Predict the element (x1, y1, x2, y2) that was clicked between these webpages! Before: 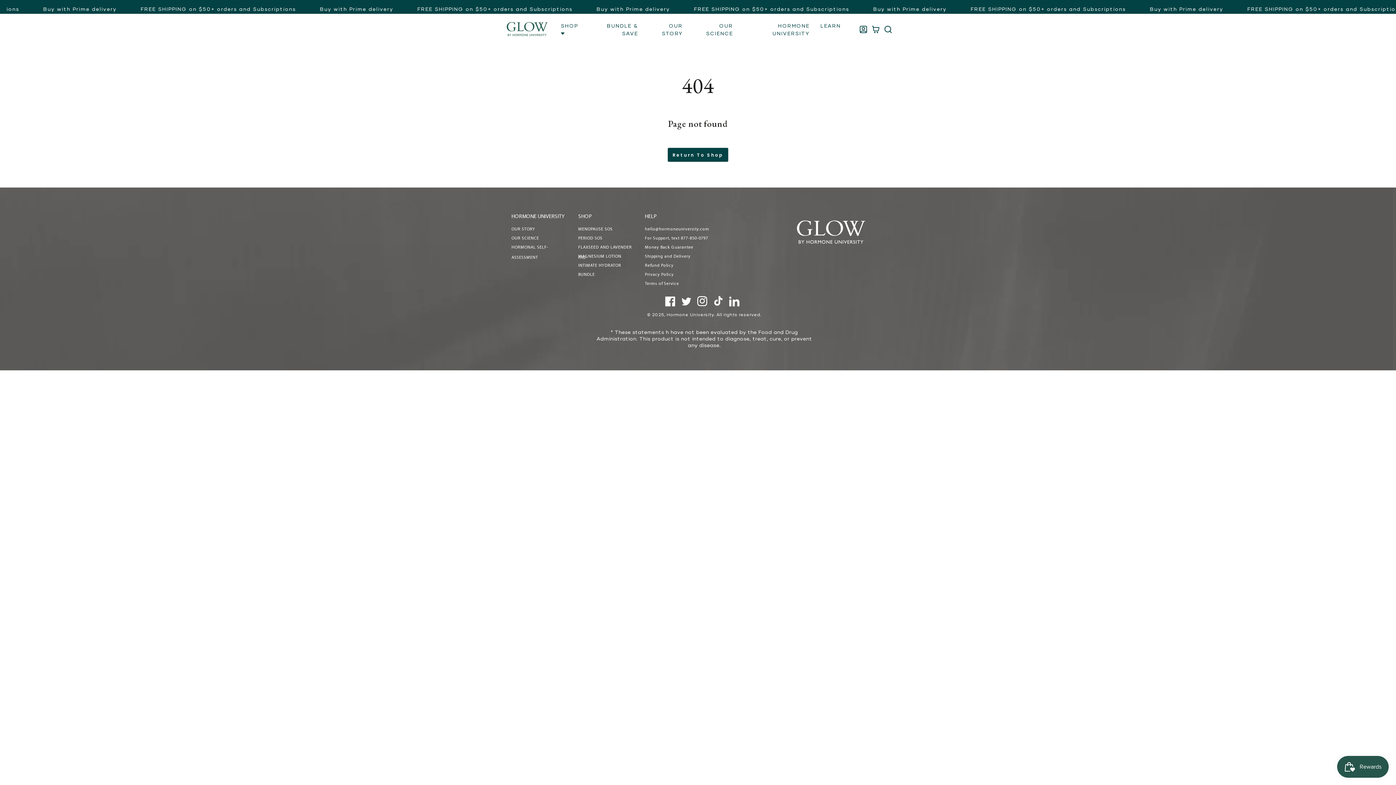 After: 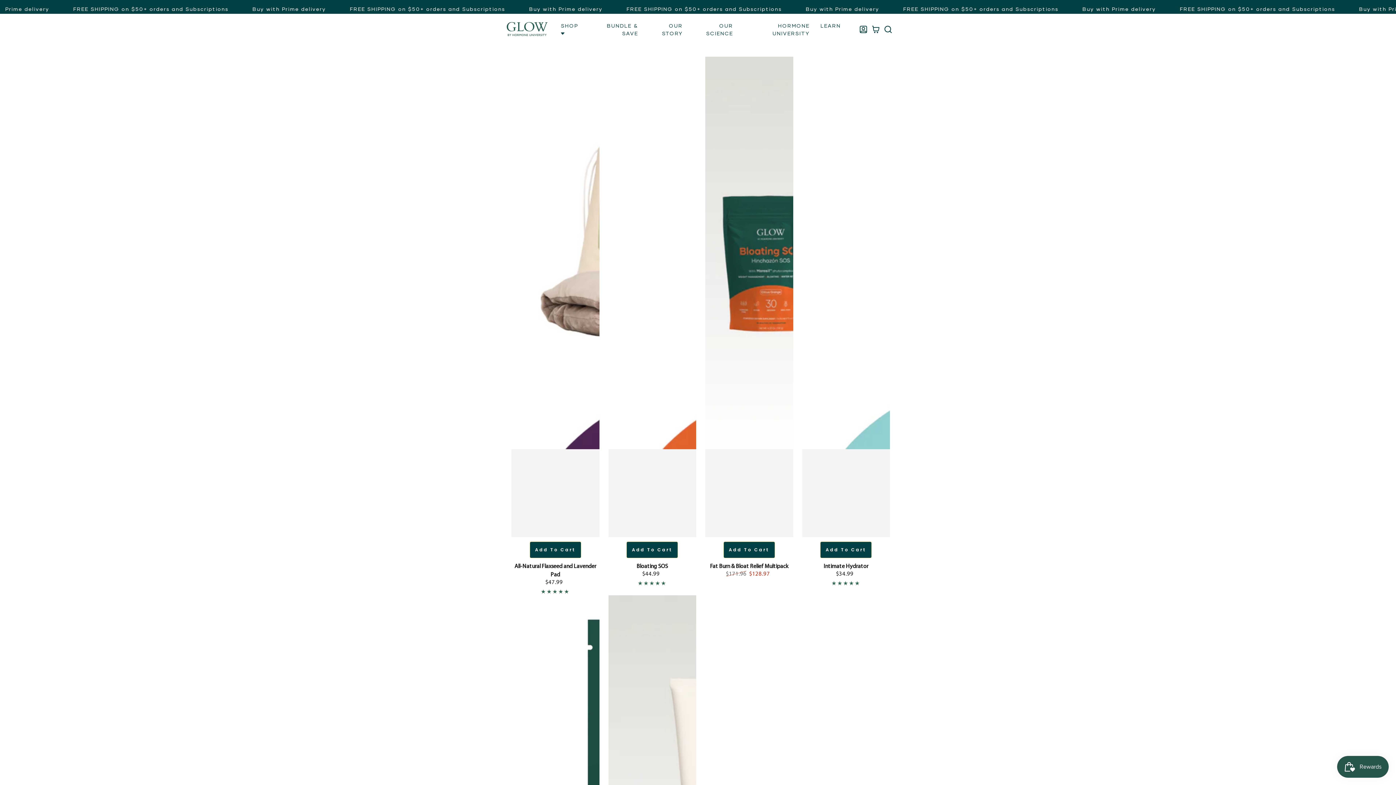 Action: label: Return To Shop bbox: (667, 147, 728, 162)